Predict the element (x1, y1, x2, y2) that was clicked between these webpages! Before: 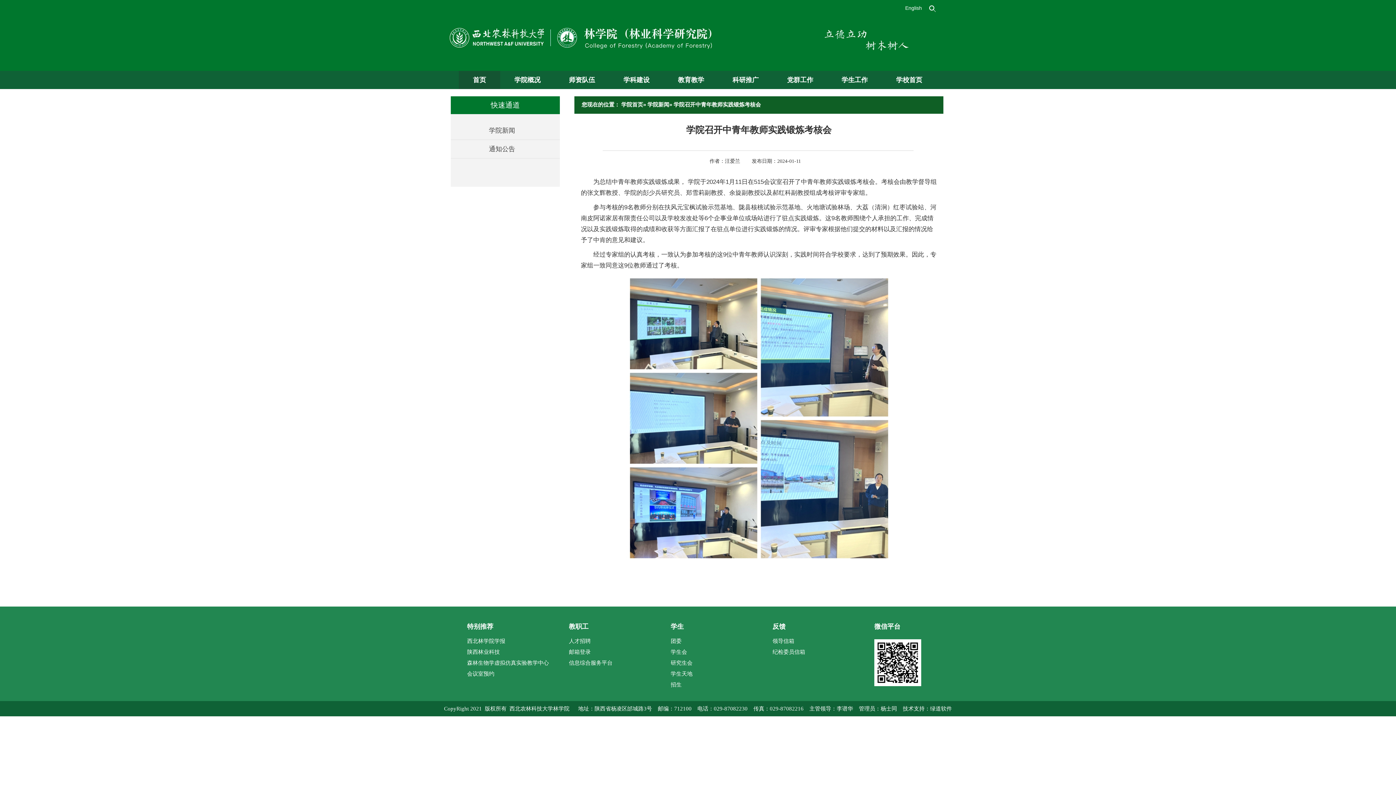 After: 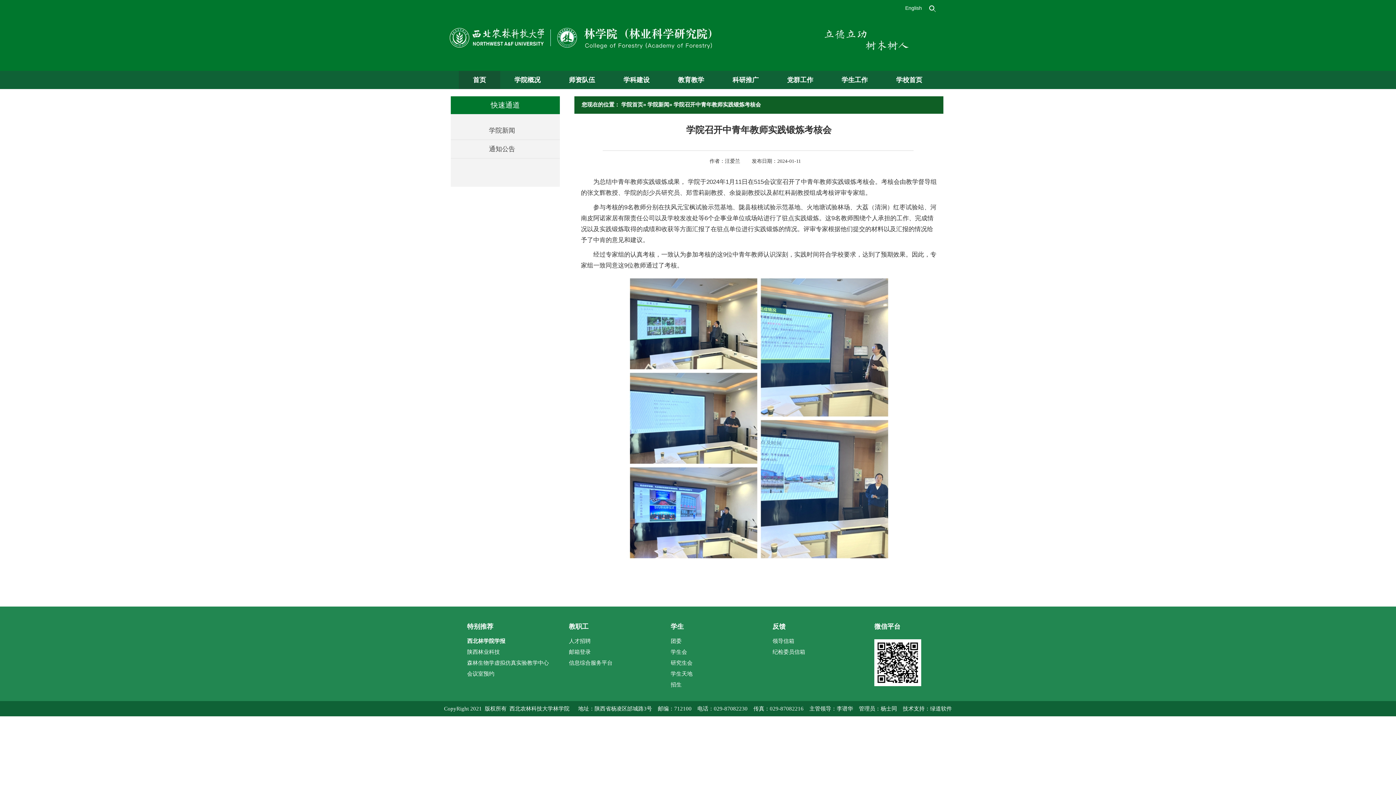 Action: label: 西北林学院学报 bbox: (467, 638, 505, 644)